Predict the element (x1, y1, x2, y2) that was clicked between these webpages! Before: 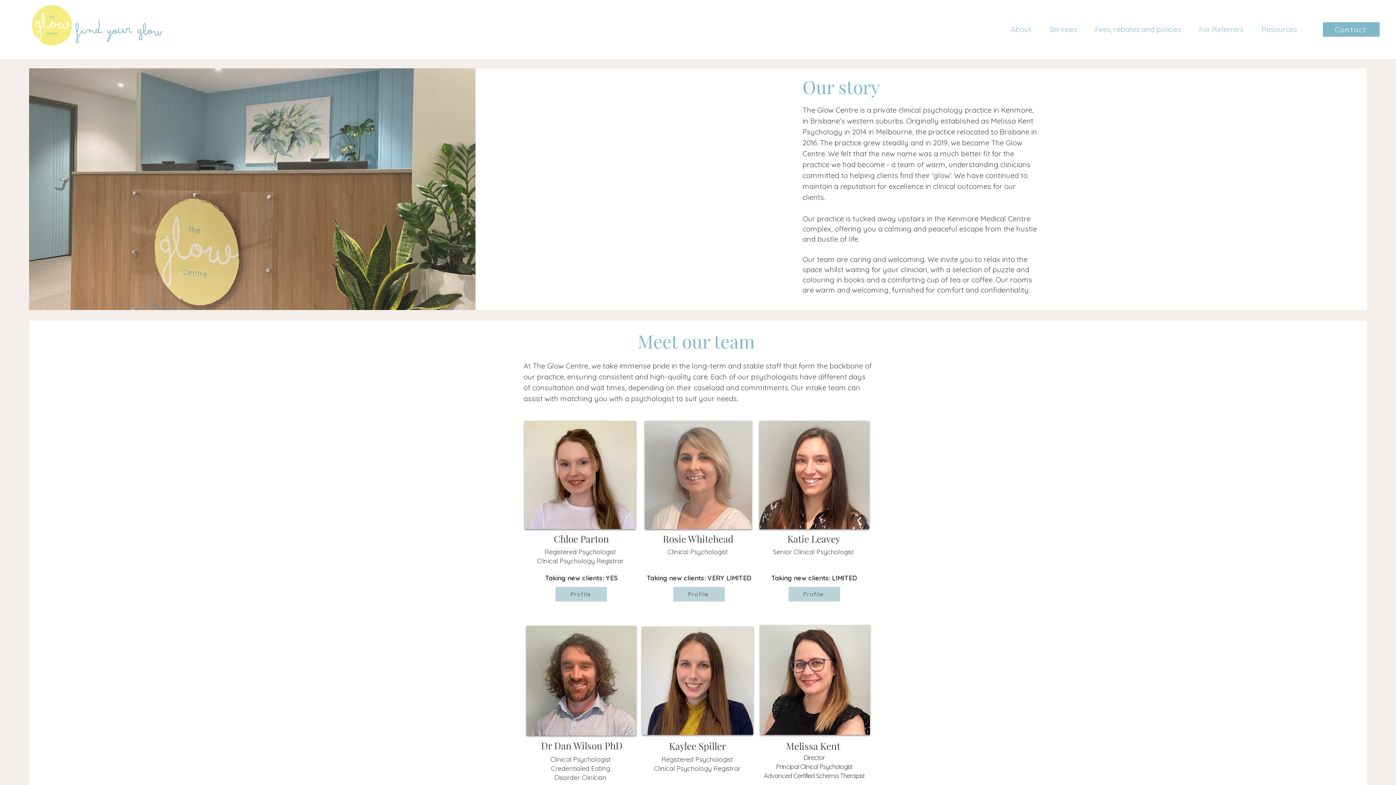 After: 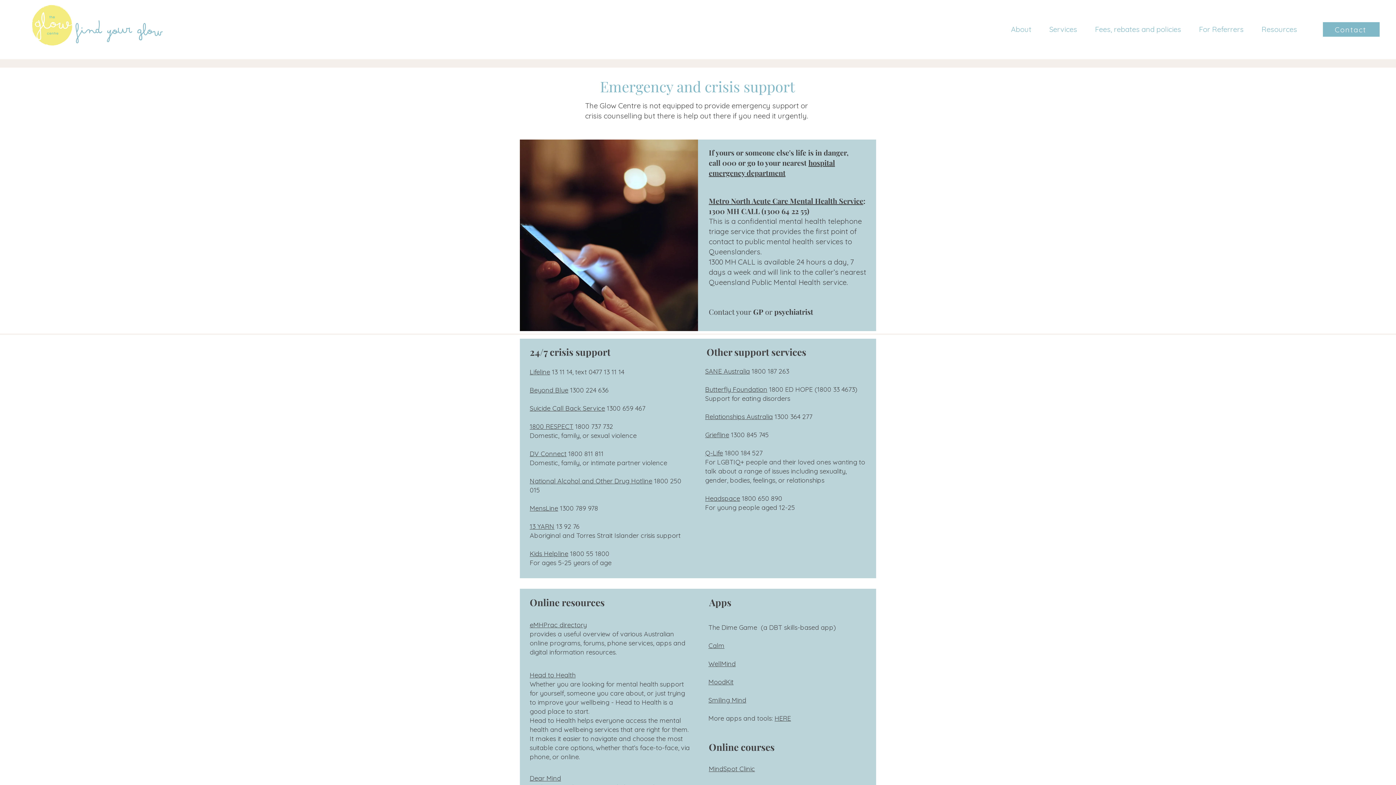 Action: label: Resources bbox: (1256, 20, 1309, 38)